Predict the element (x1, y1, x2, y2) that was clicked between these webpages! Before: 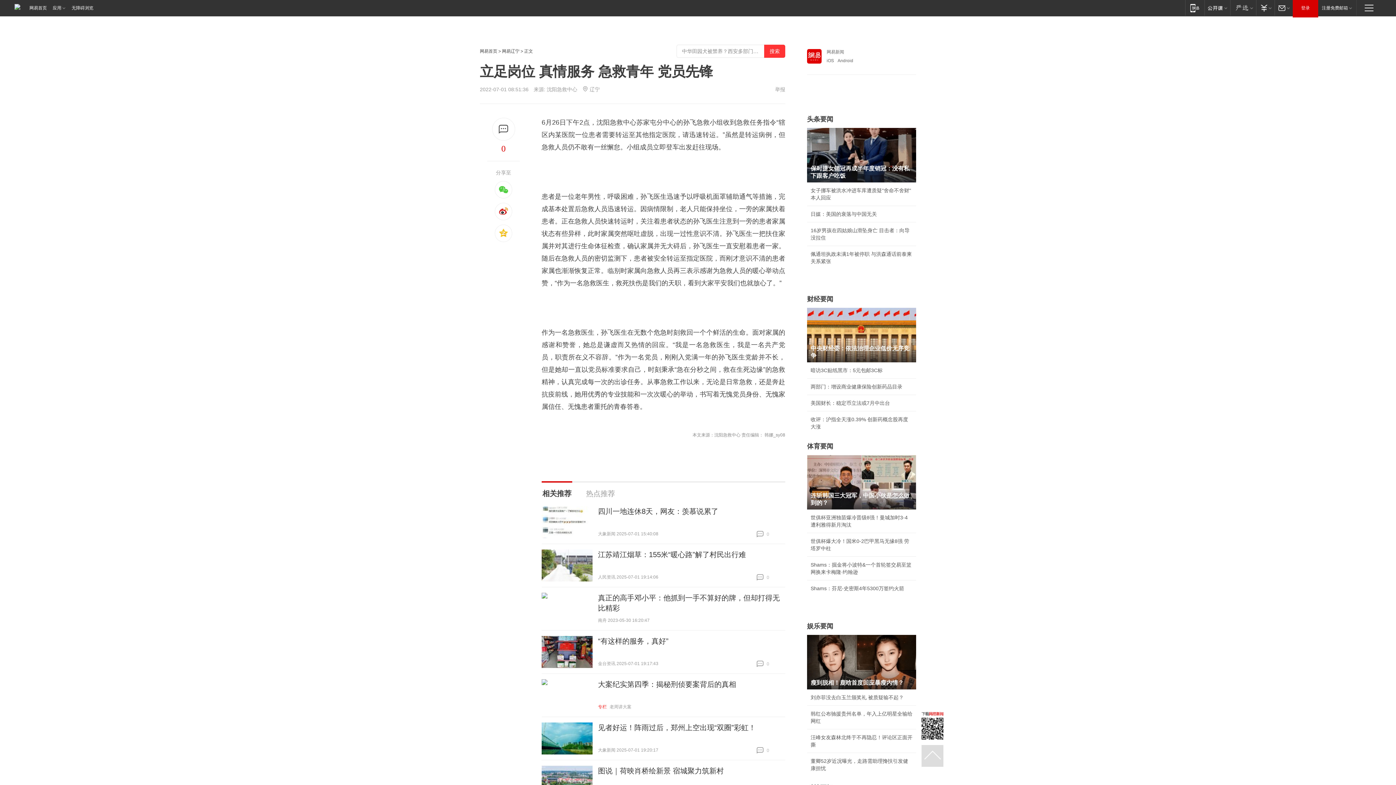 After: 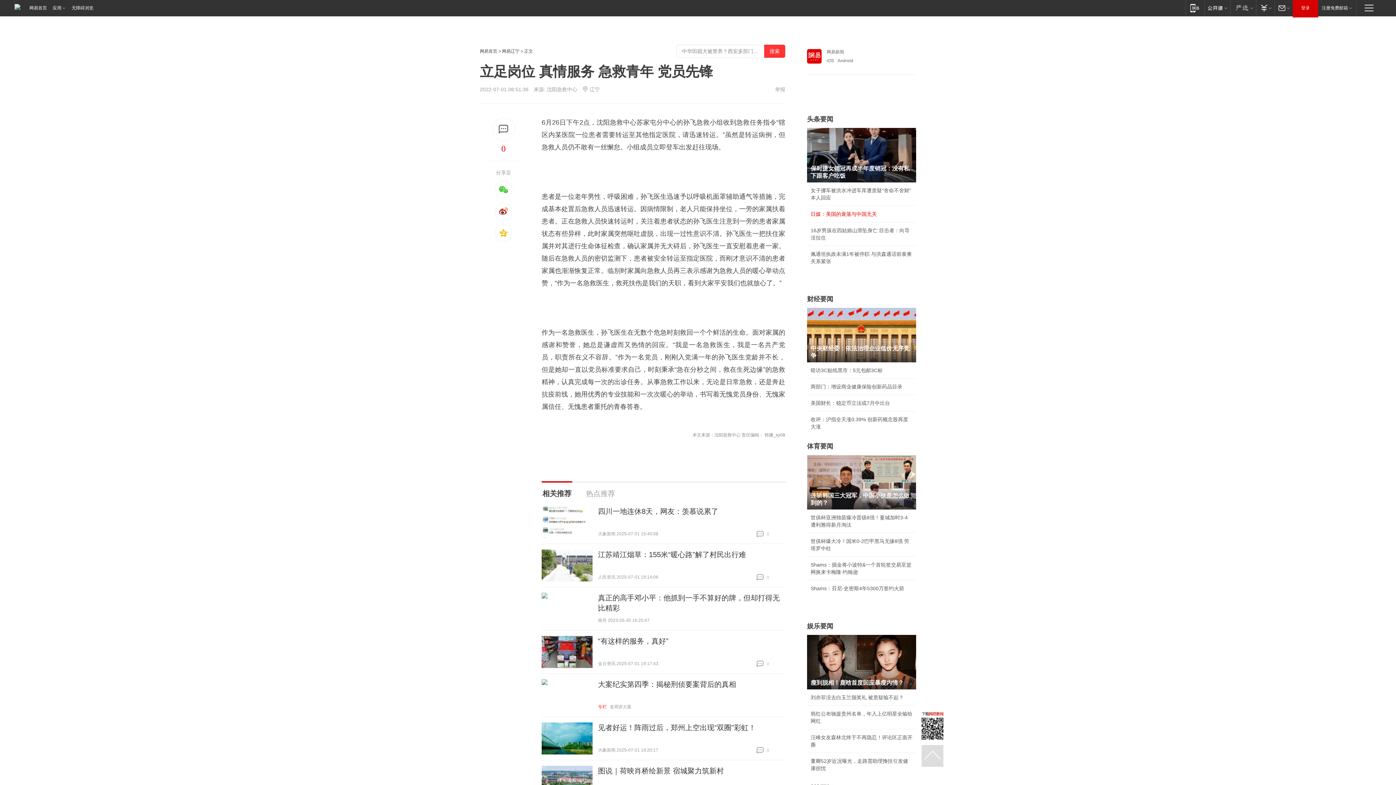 Action: label: 日媒：美国的衰落与中国无关 bbox: (810, 211, 877, 217)